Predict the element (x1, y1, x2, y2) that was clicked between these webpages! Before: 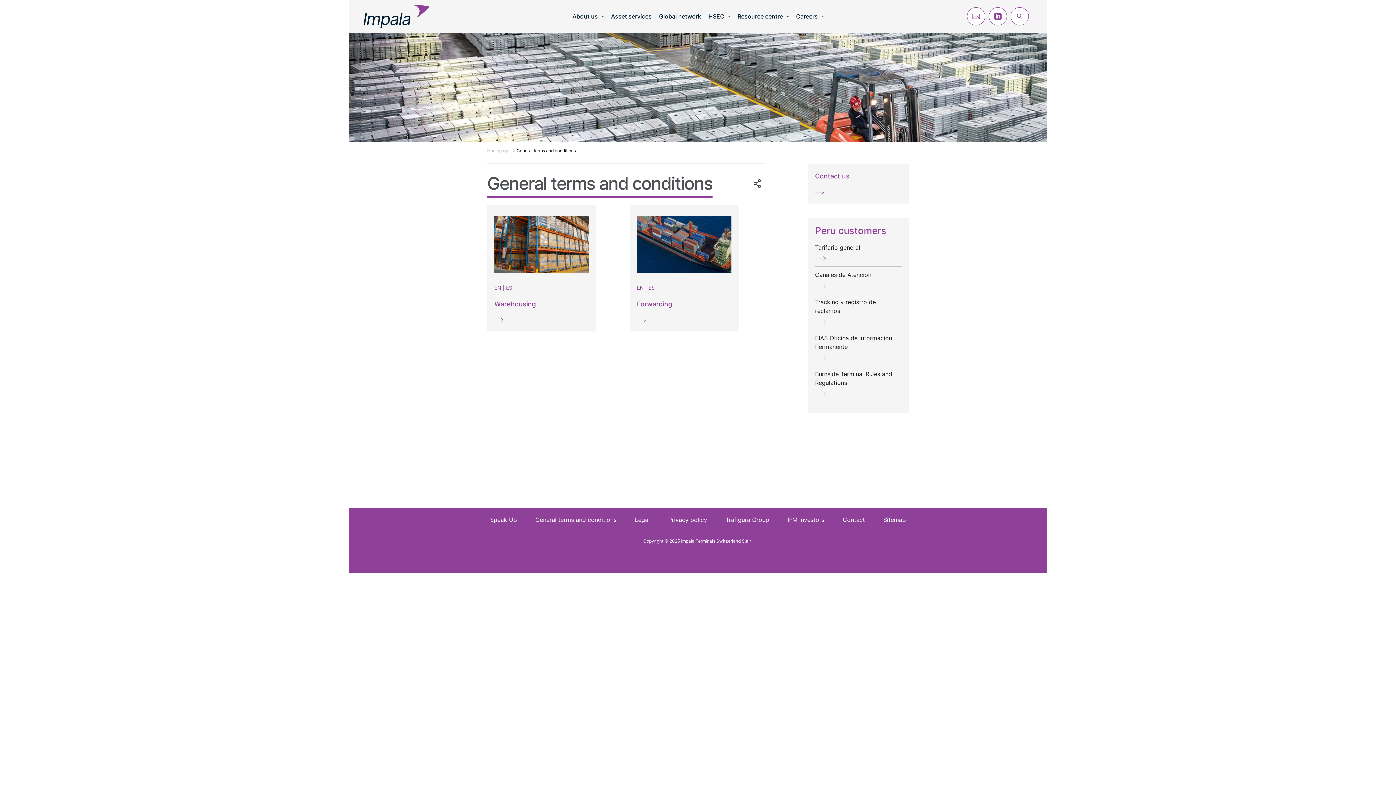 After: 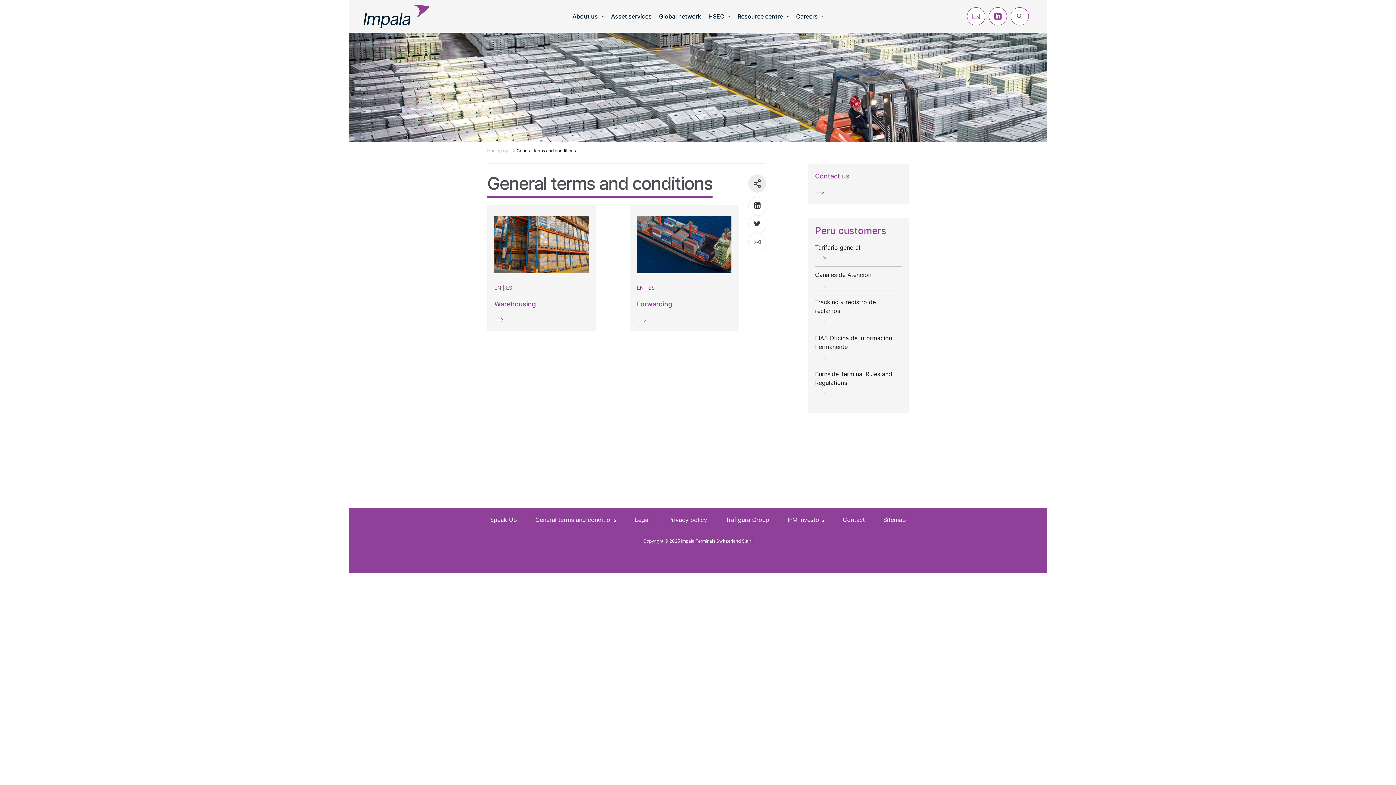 Action: bbox: (761, 202, 767, 210)